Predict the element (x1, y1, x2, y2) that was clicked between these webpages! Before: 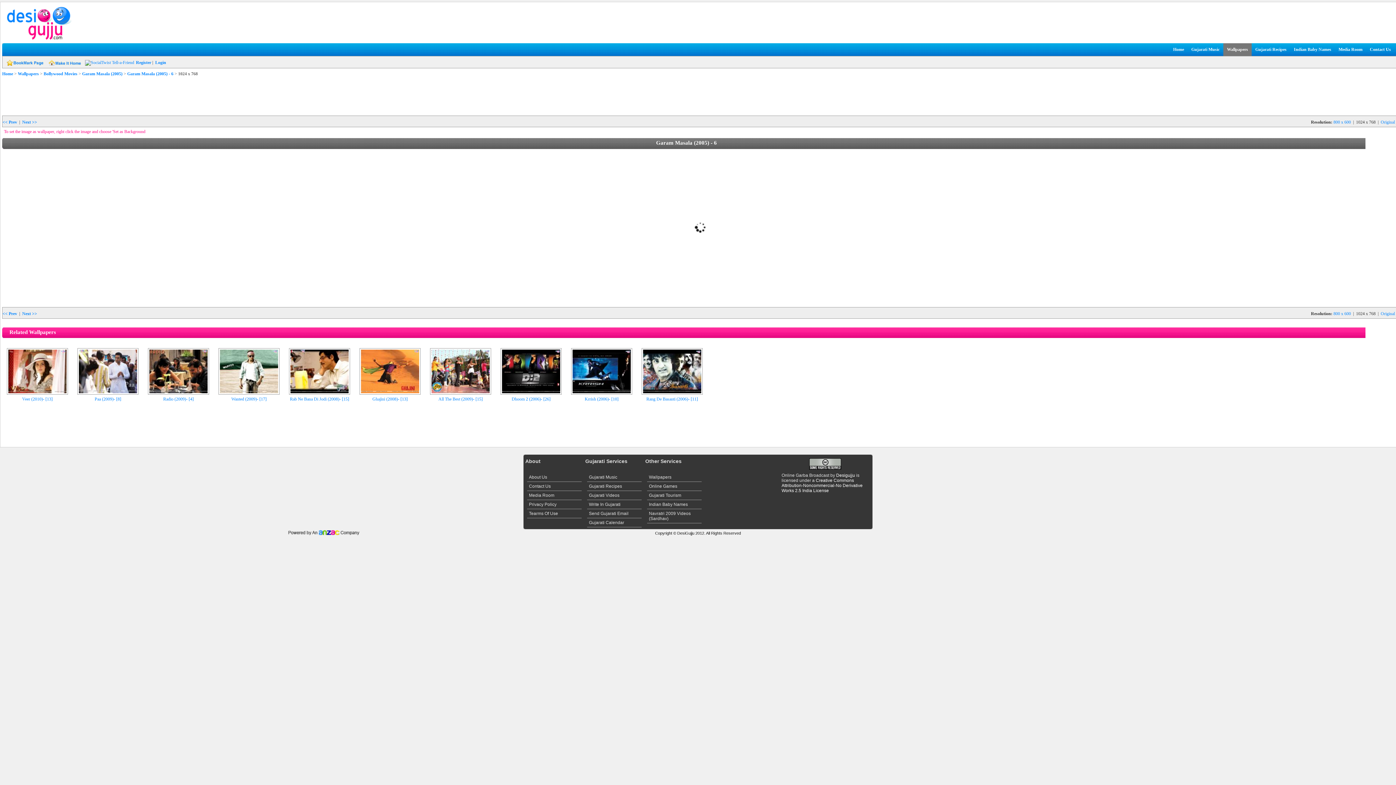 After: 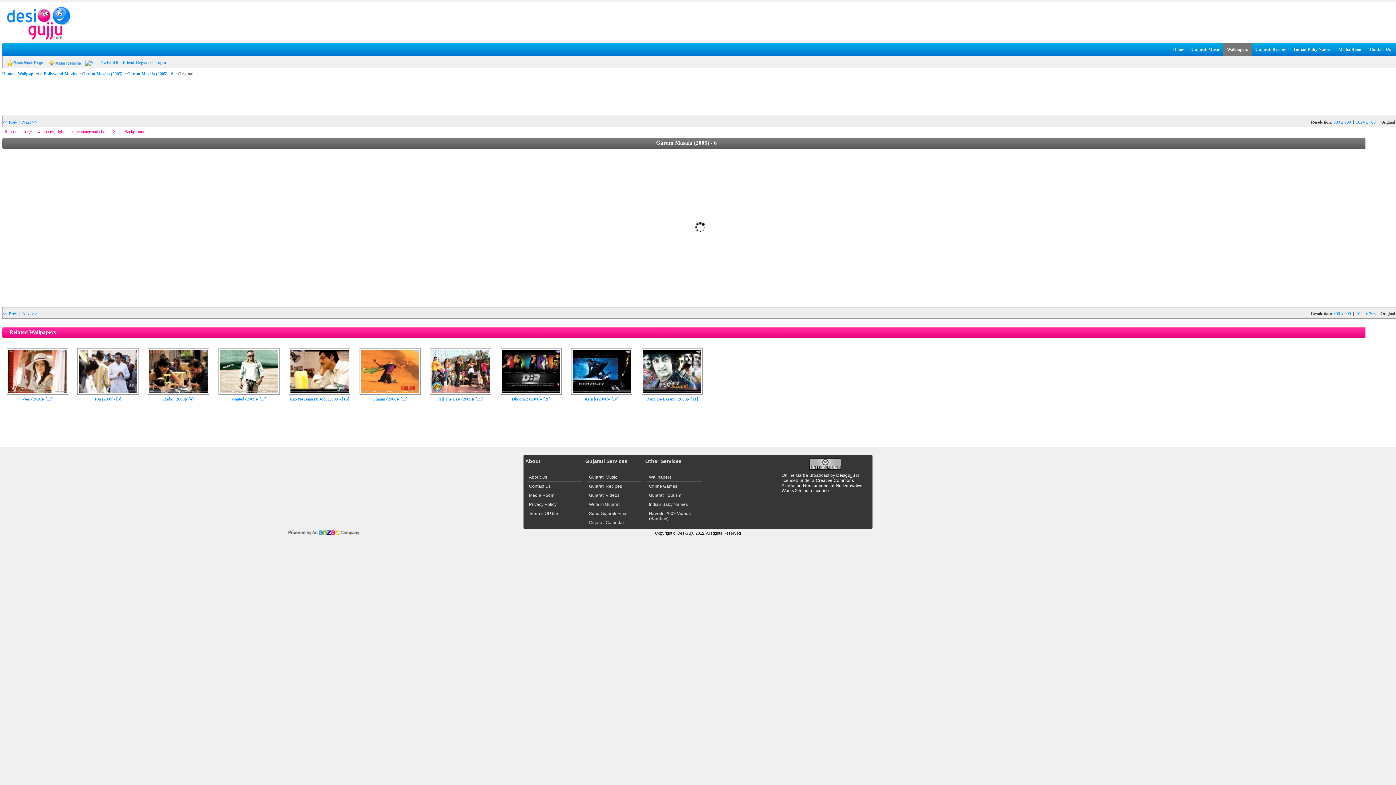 Action: bbox: (1381, 119, 1395, 124) label: Original